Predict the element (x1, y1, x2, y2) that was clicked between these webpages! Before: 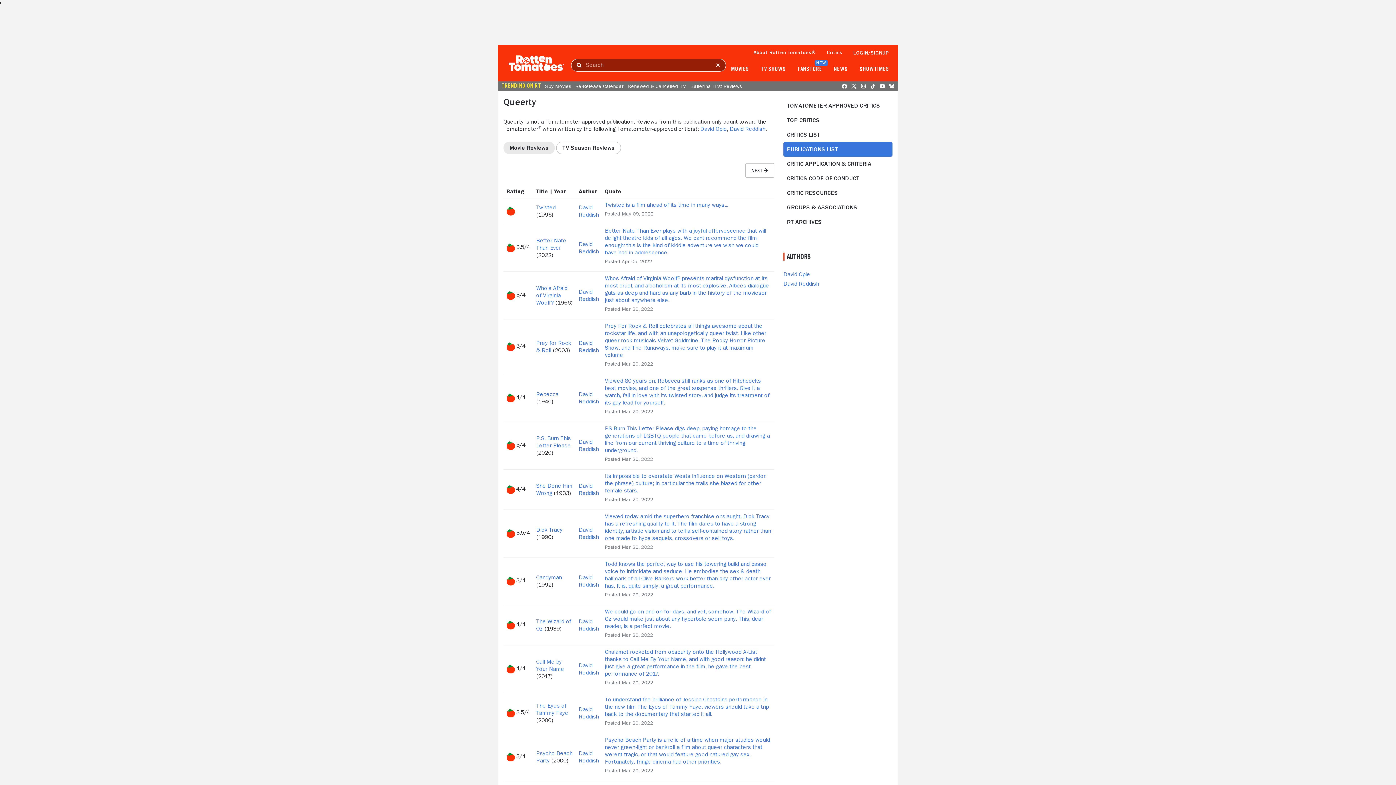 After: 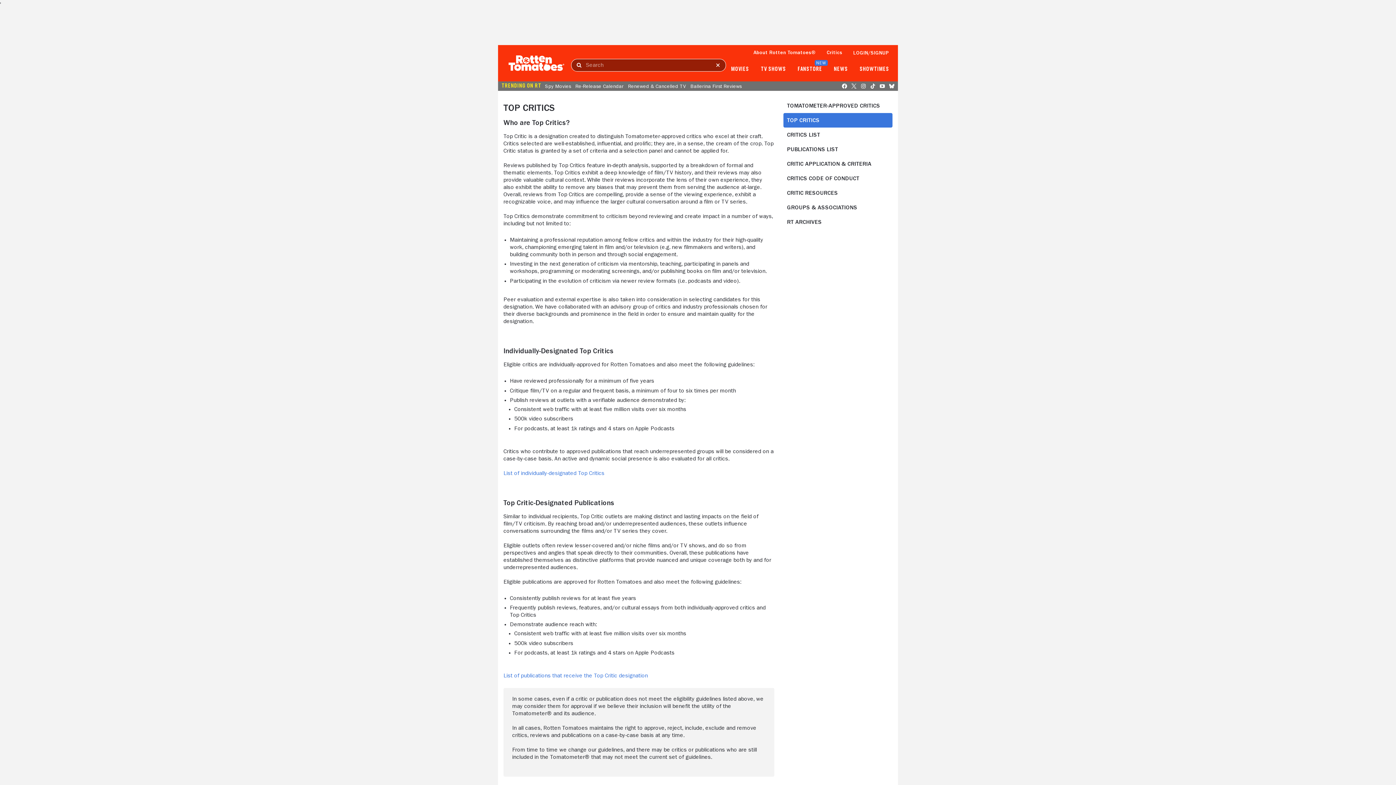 Action: bbox: (787, 117, 819, 123) label: TOP CRITICS